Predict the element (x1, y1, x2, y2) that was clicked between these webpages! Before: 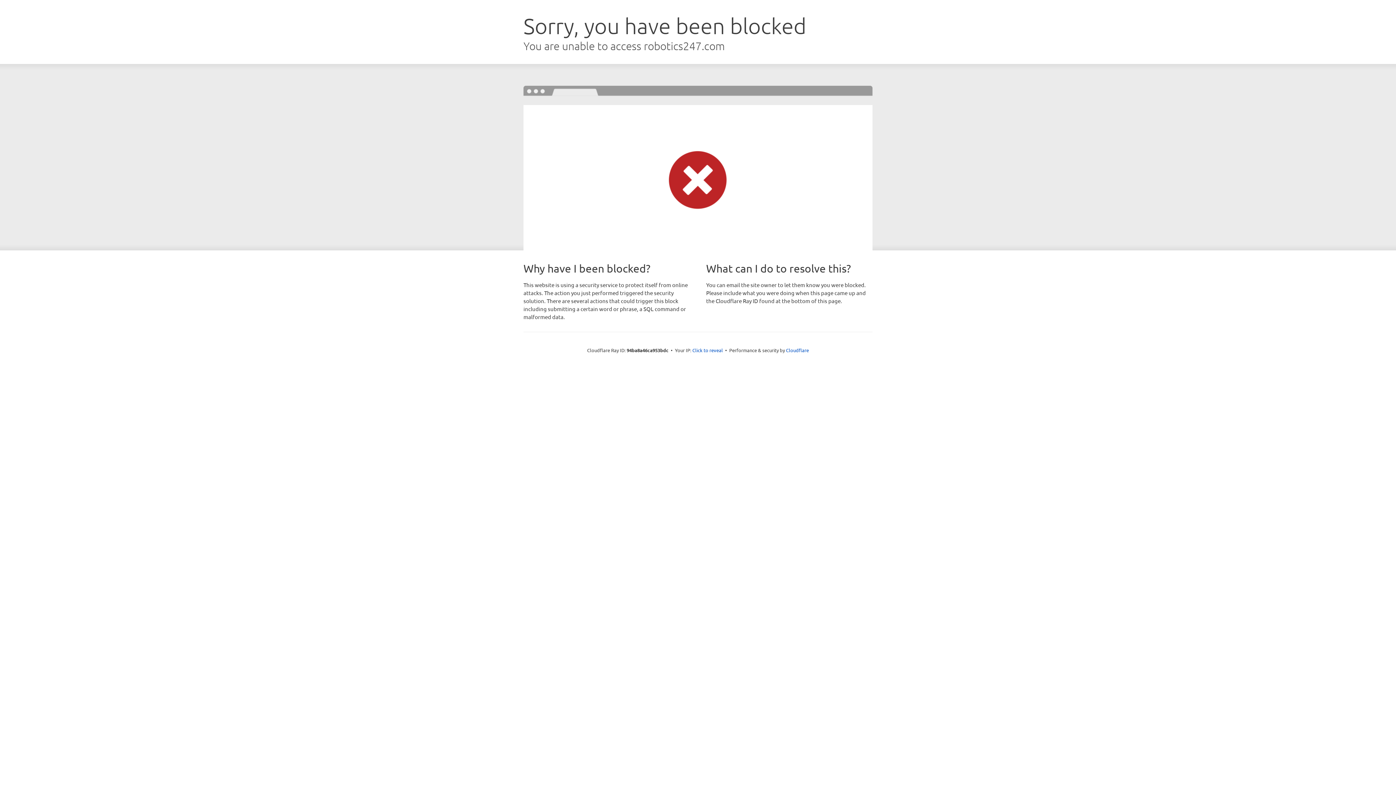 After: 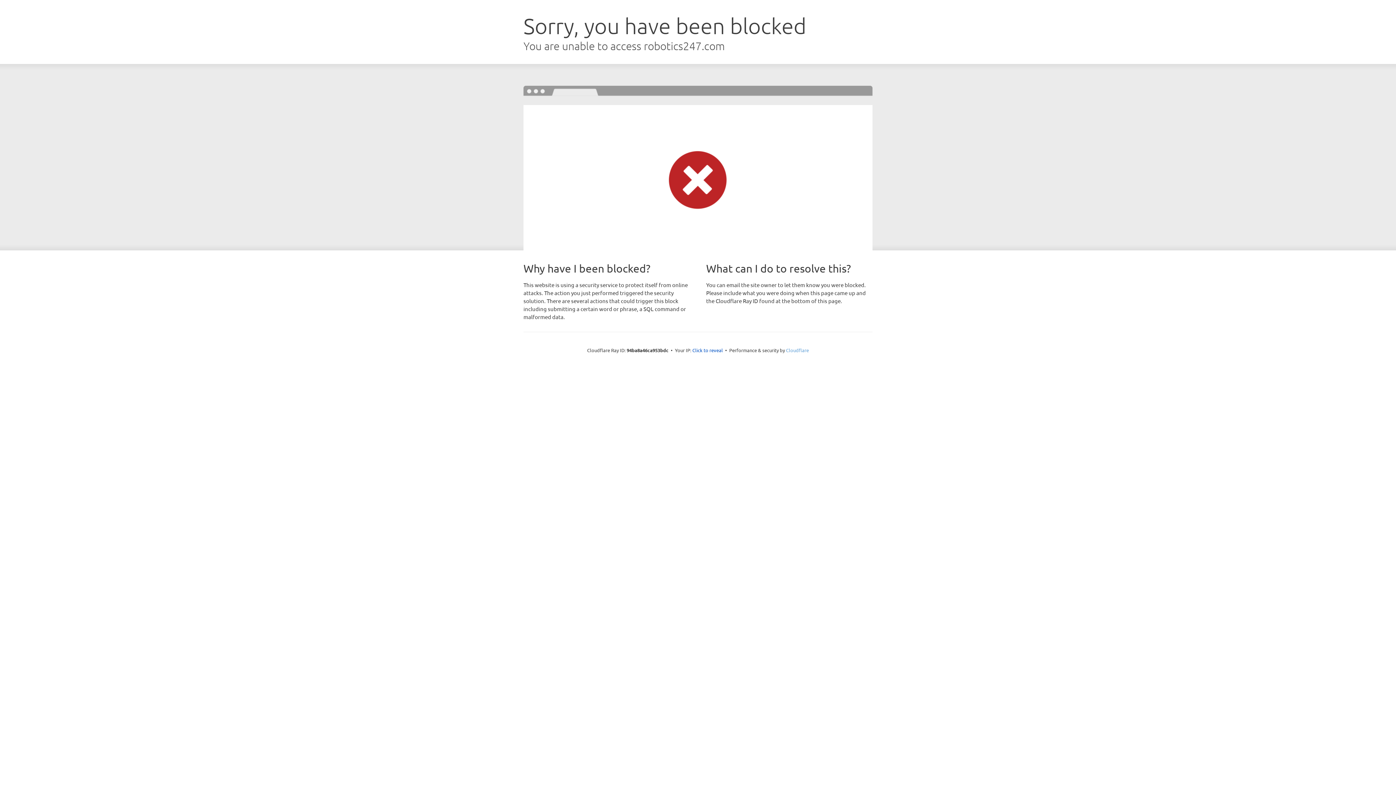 Action: bbox: (786, 347, 809, 353) label: Cloudflare